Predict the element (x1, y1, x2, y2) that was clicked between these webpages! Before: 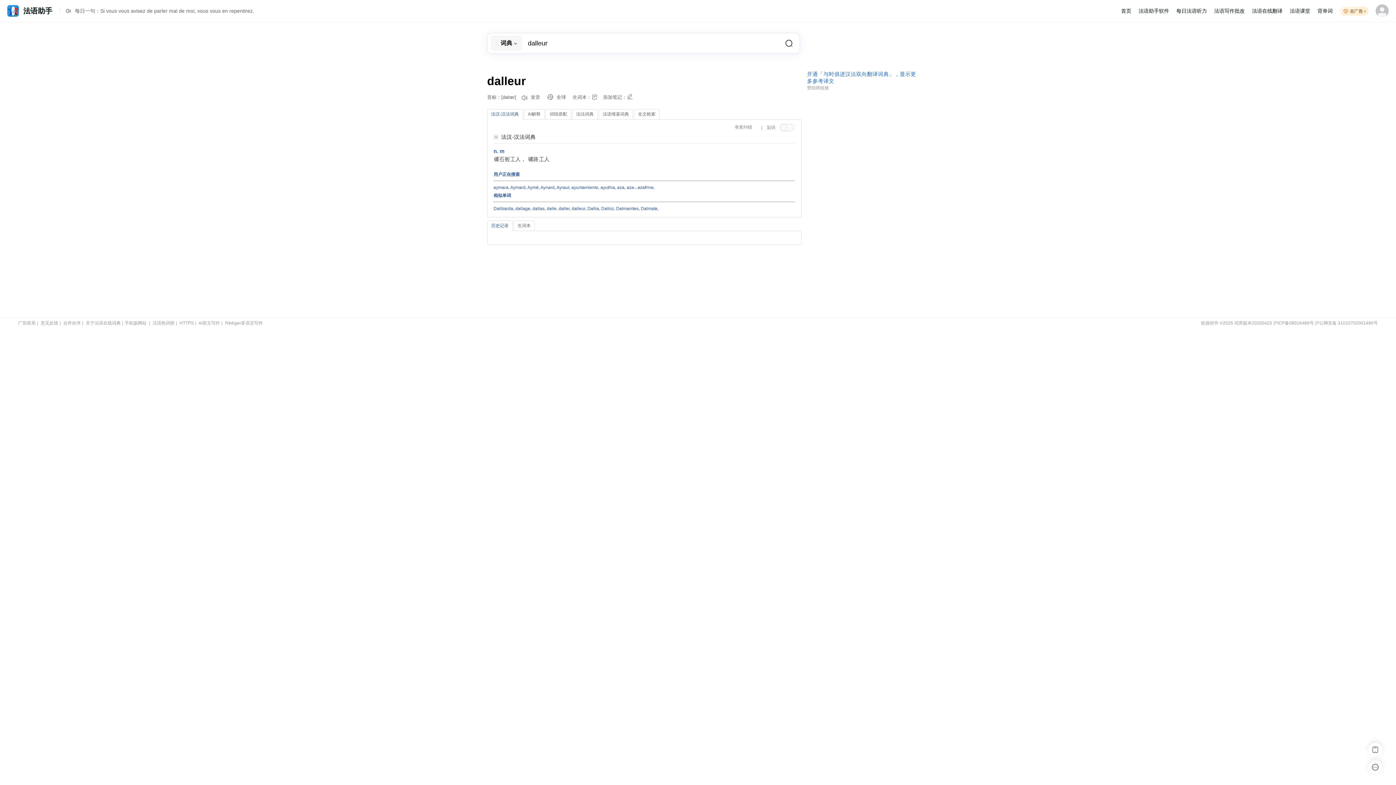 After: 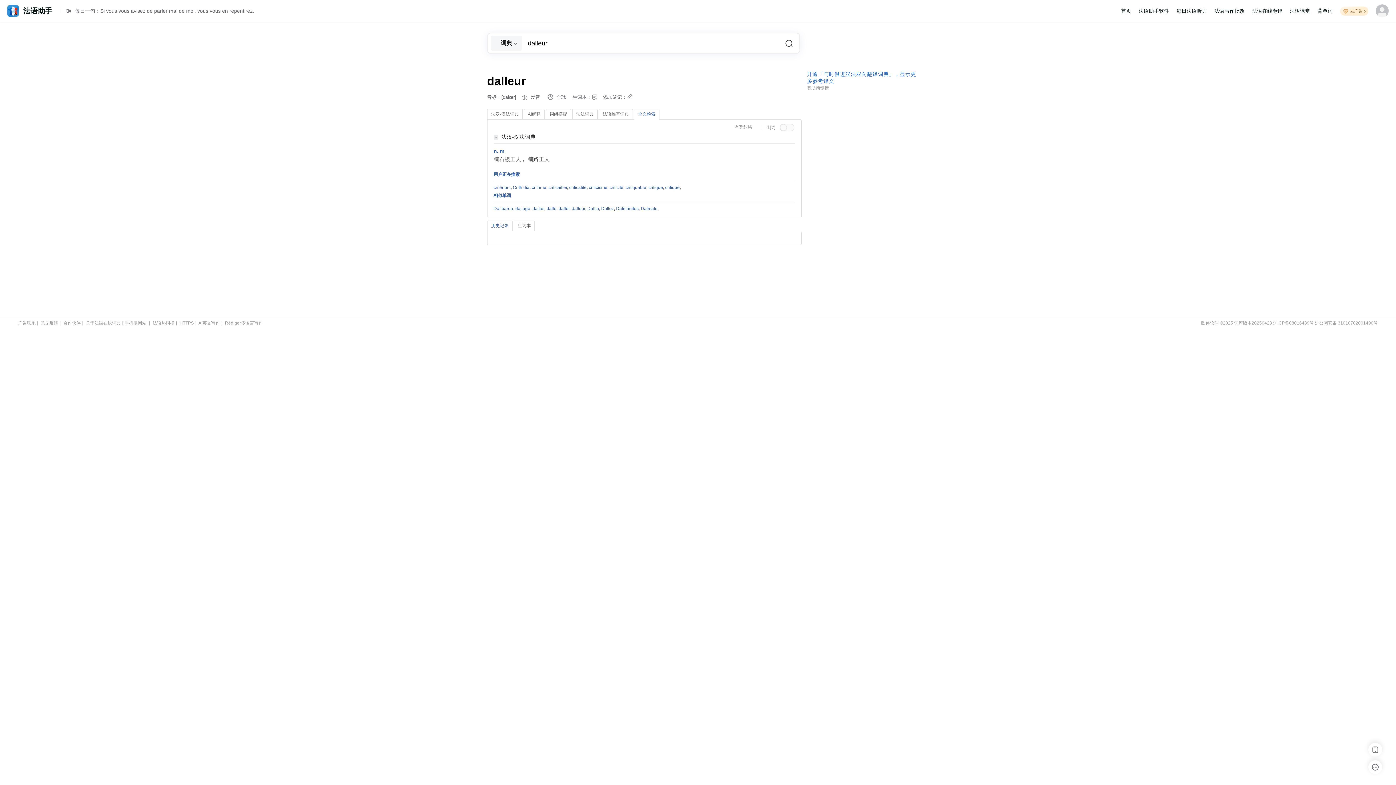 Action: label: 全文检索 bbox: (634, 109, 659, 119)